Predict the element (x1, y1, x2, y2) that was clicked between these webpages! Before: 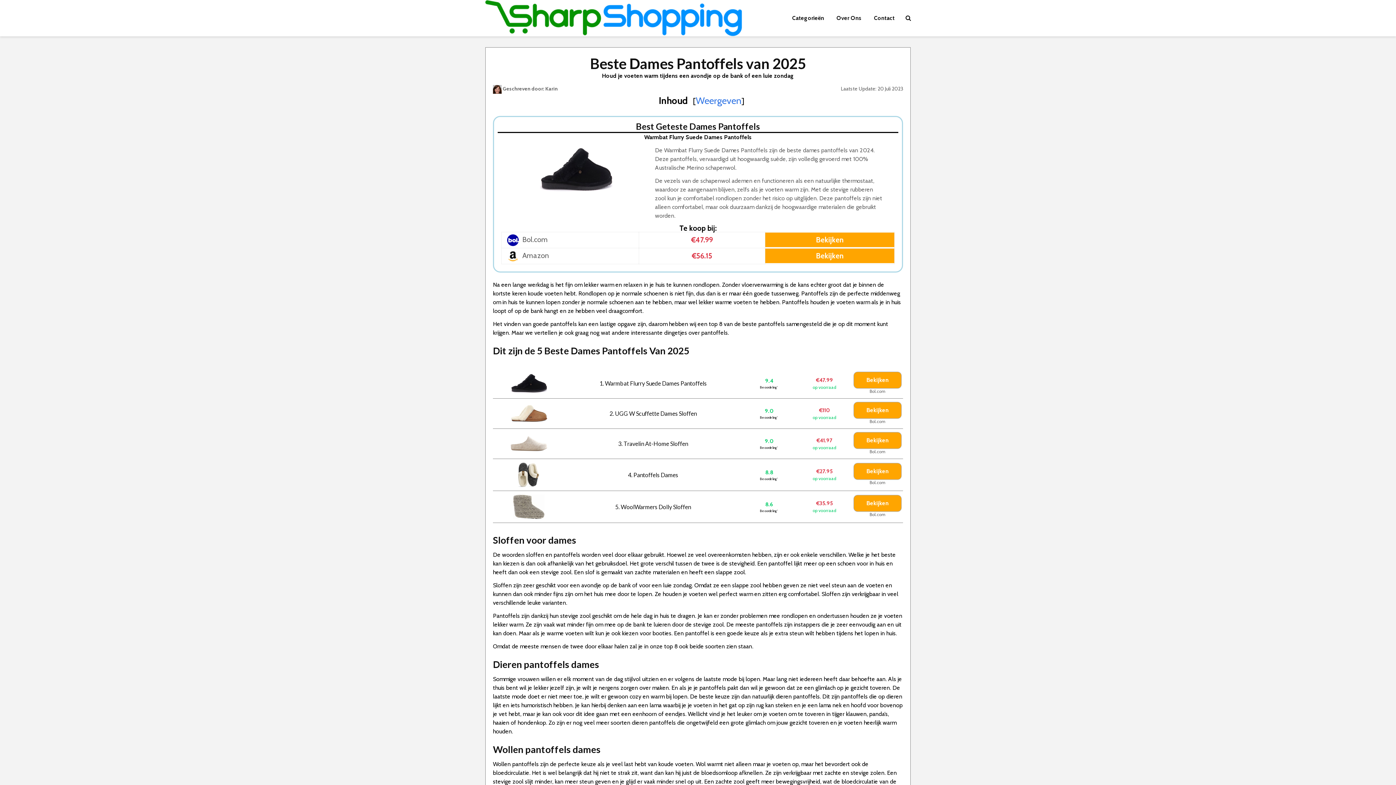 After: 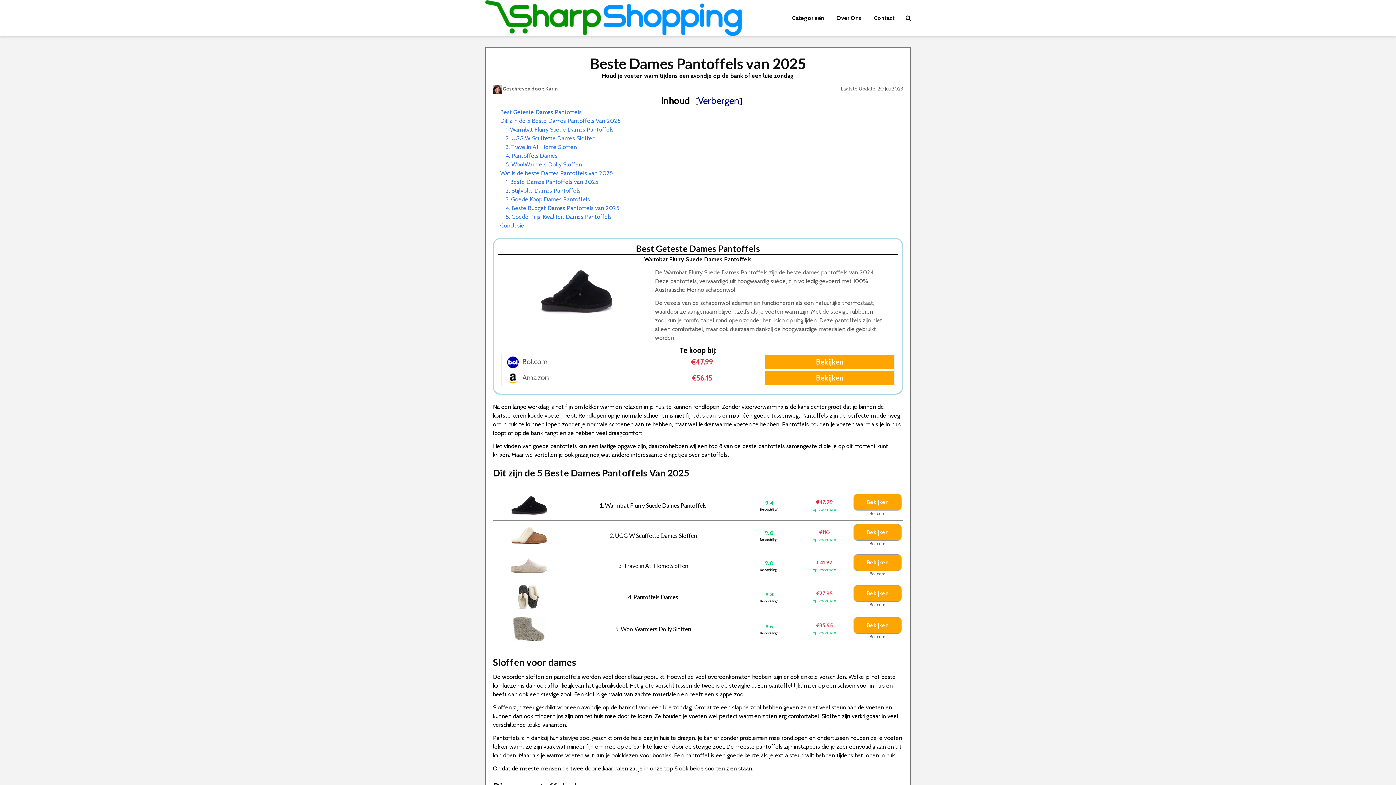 Action: label: Weergeven bbox: (696, 94, 741, 106)